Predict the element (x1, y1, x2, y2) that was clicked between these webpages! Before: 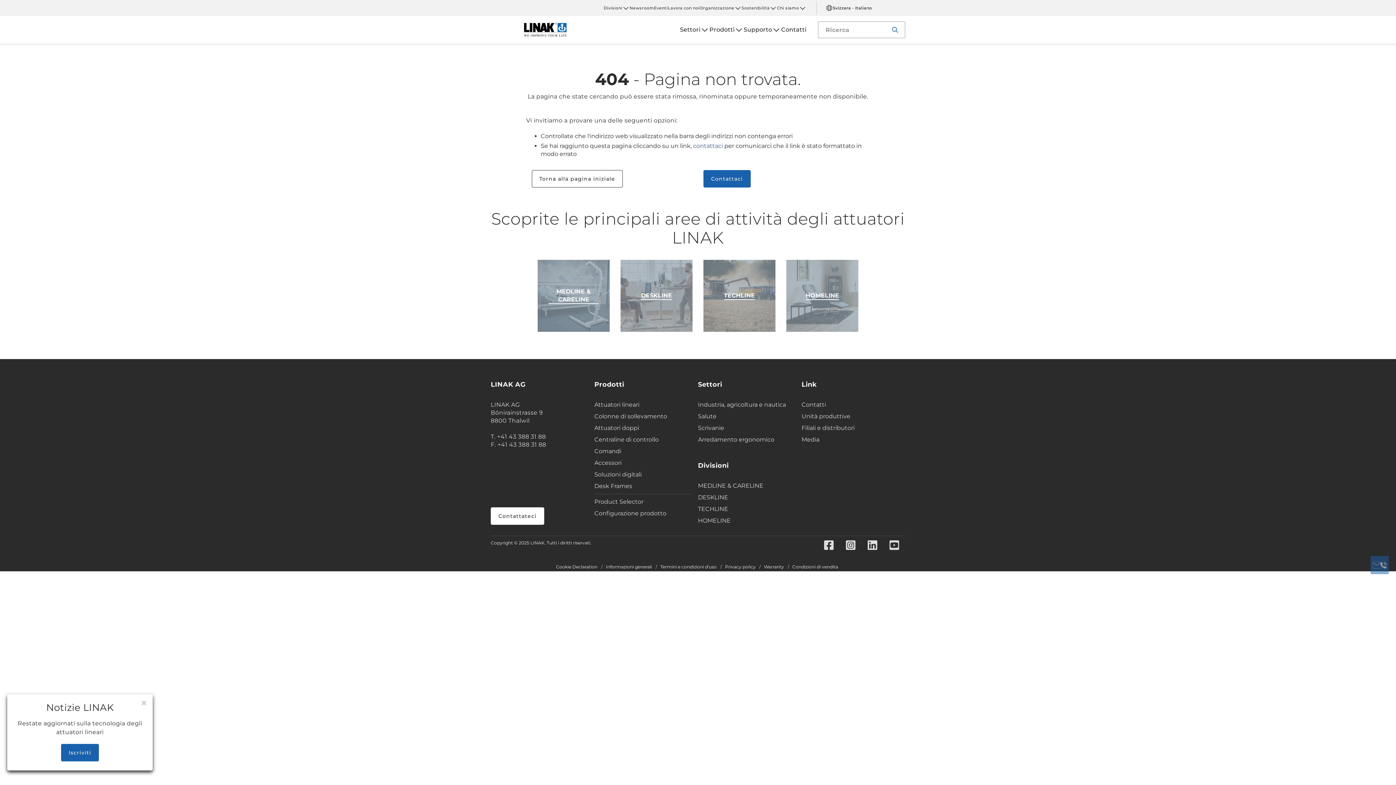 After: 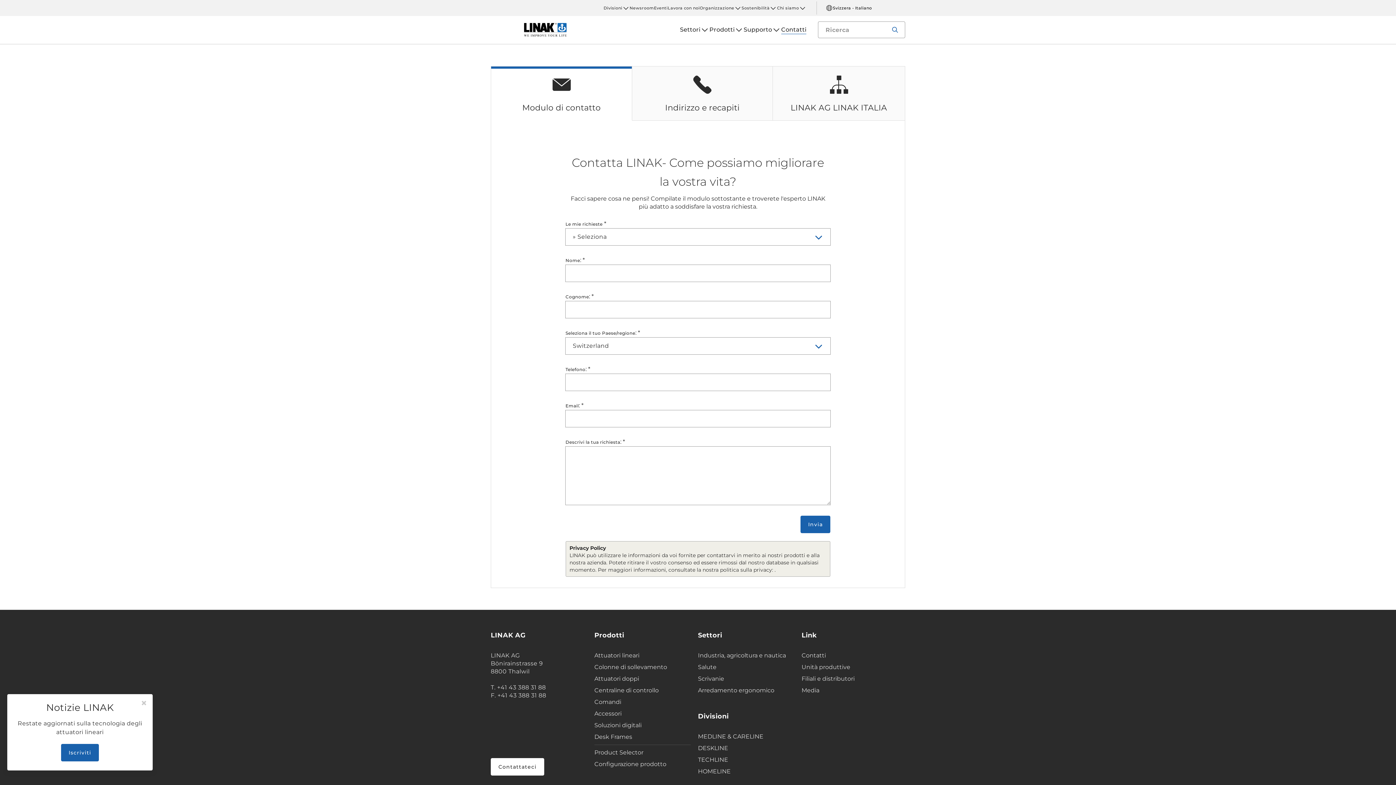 Action: label: Contattaci bbox: (711, 175, 743, 182)